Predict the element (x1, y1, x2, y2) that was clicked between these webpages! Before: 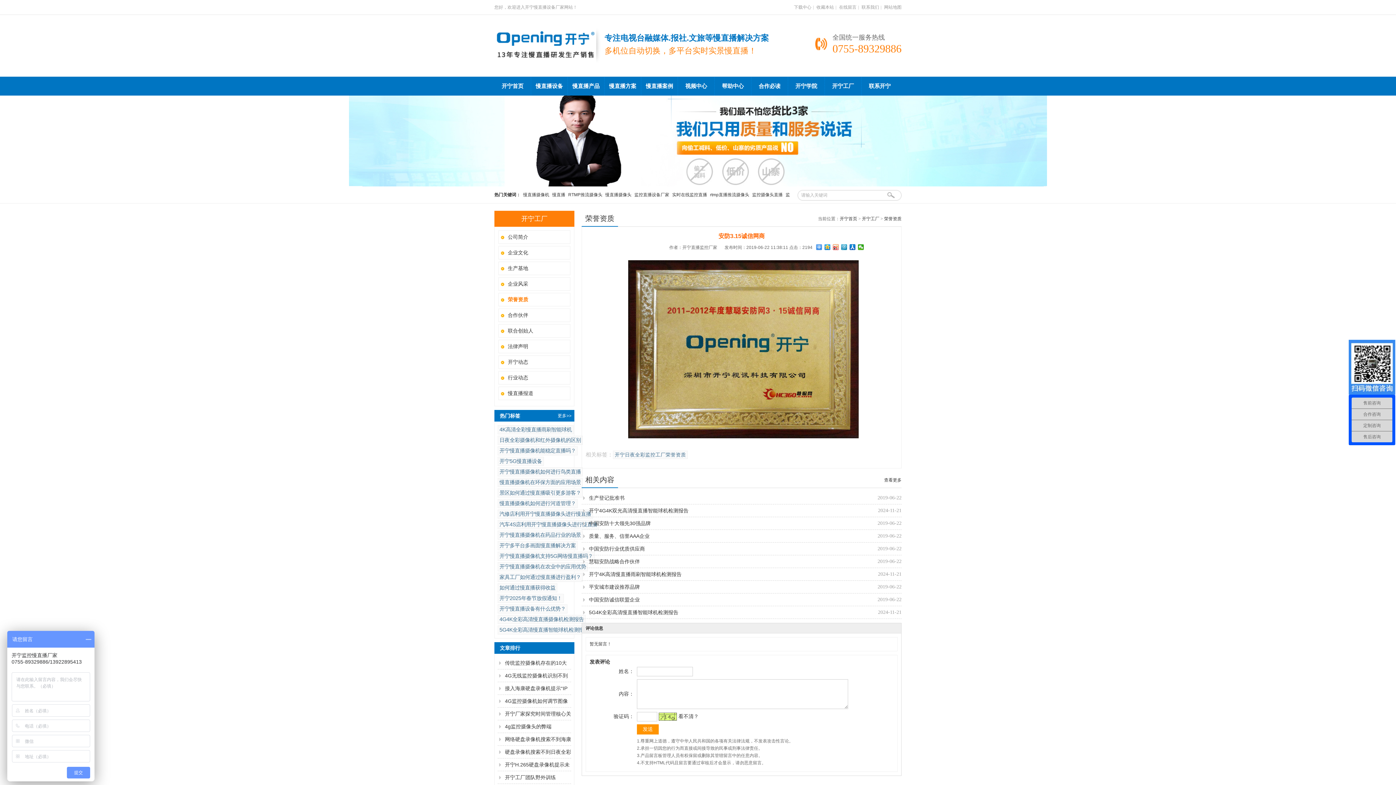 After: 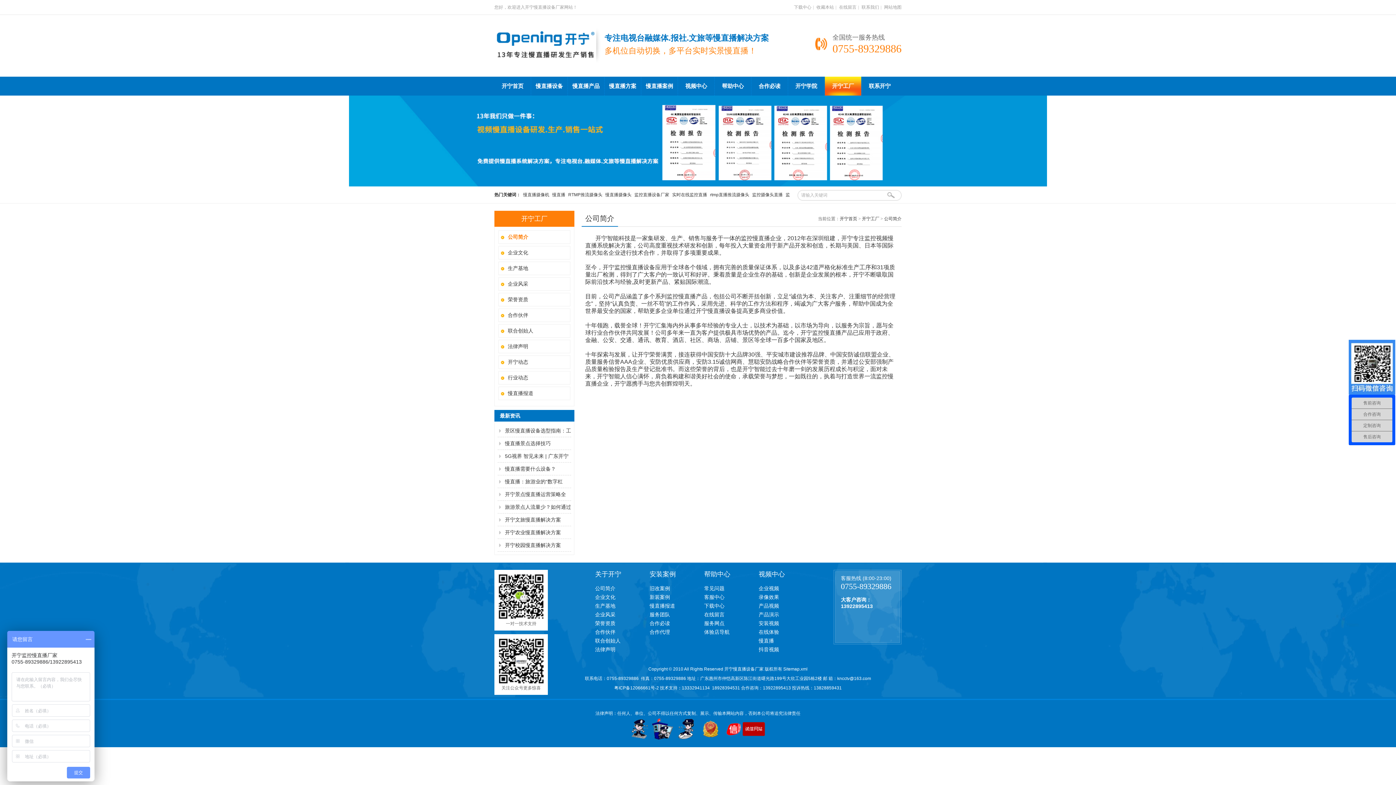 Action: label: 公司简介 bbox: (508, 234, 528, 240)